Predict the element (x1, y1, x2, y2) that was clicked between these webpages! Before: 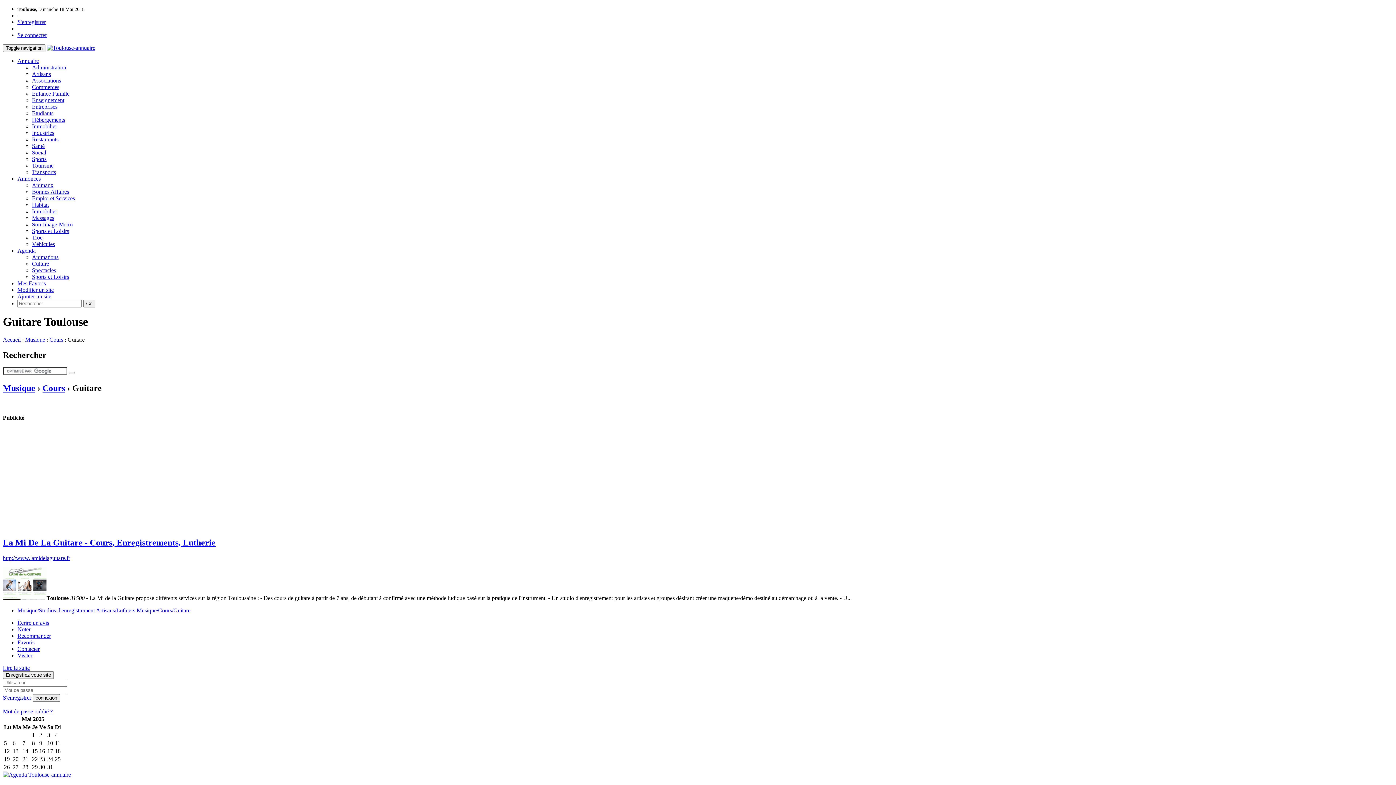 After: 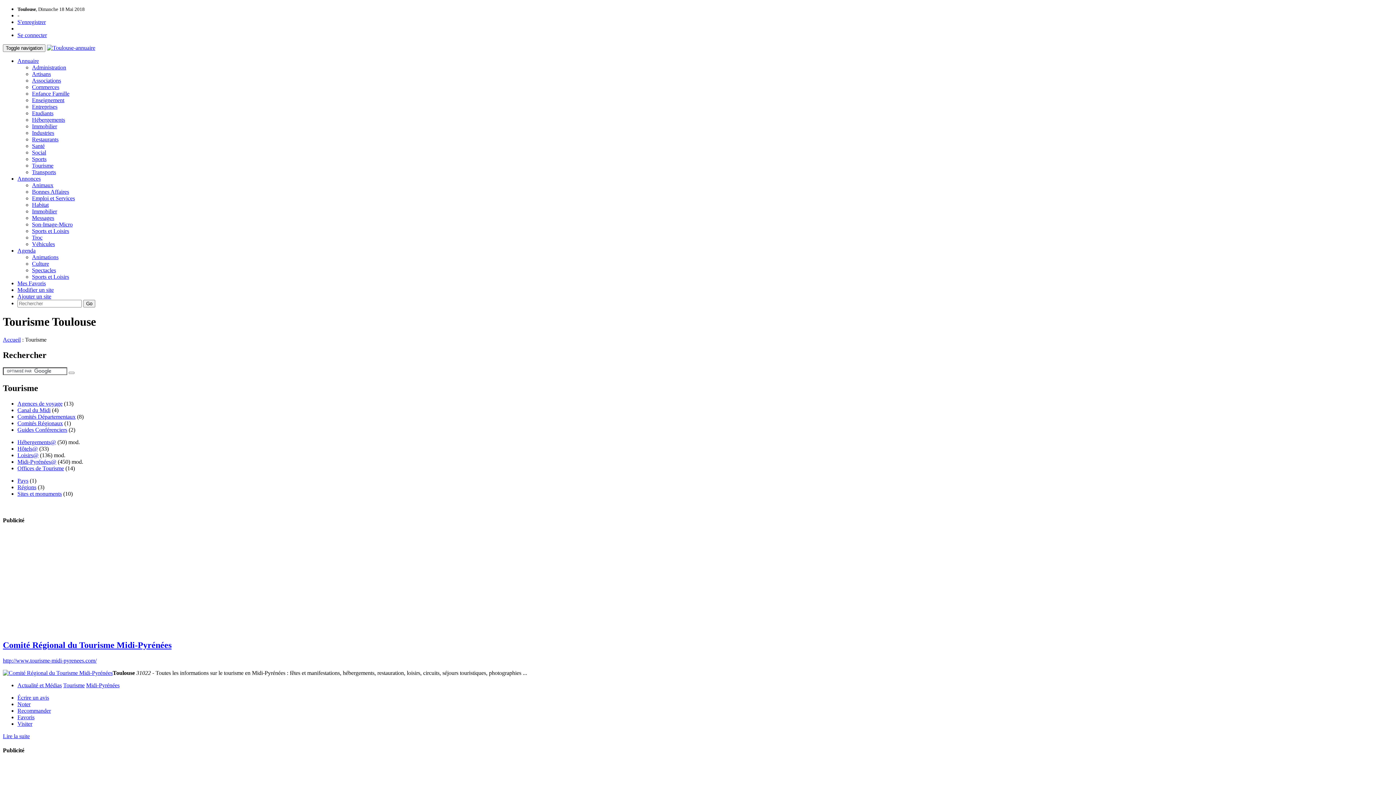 Action: label: Tourisme bbox: (32, 162, 53, 168)